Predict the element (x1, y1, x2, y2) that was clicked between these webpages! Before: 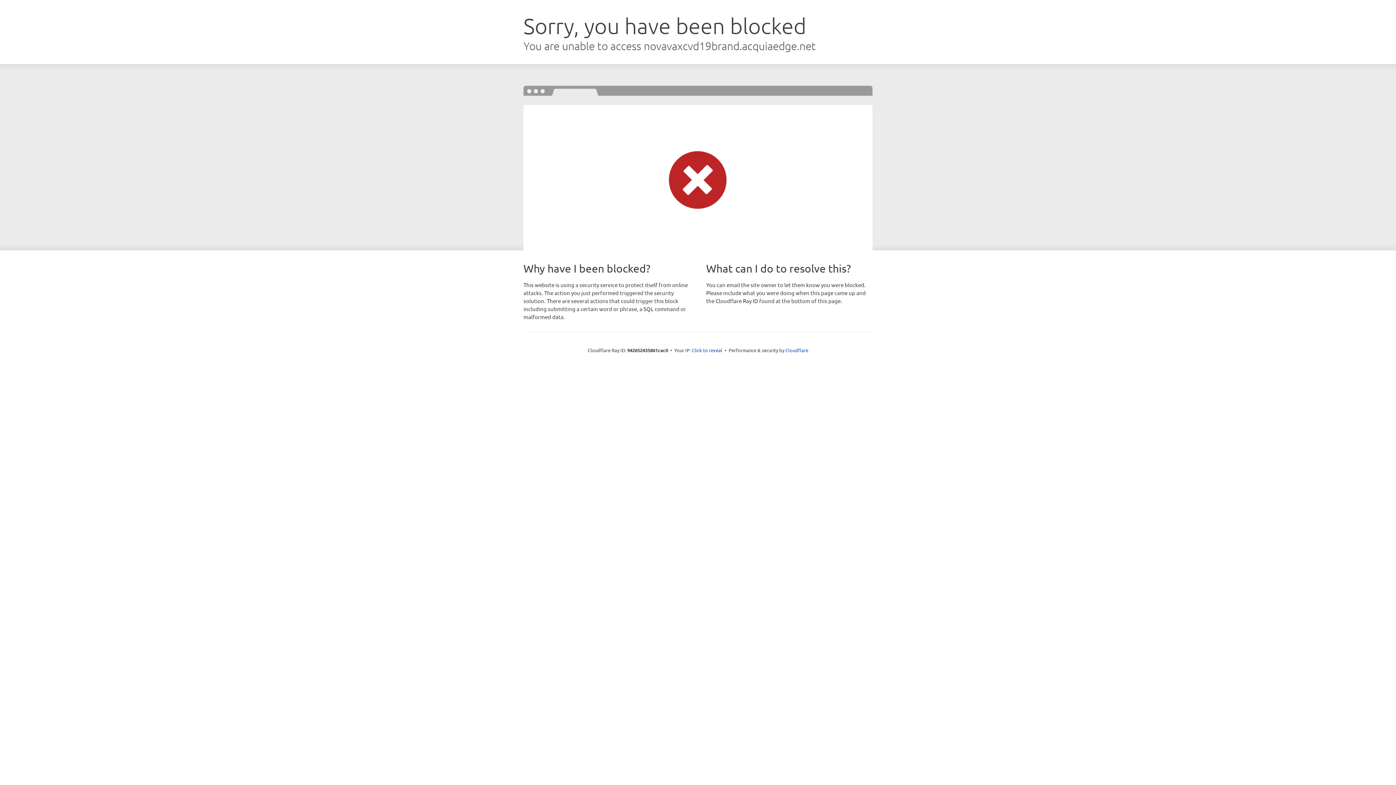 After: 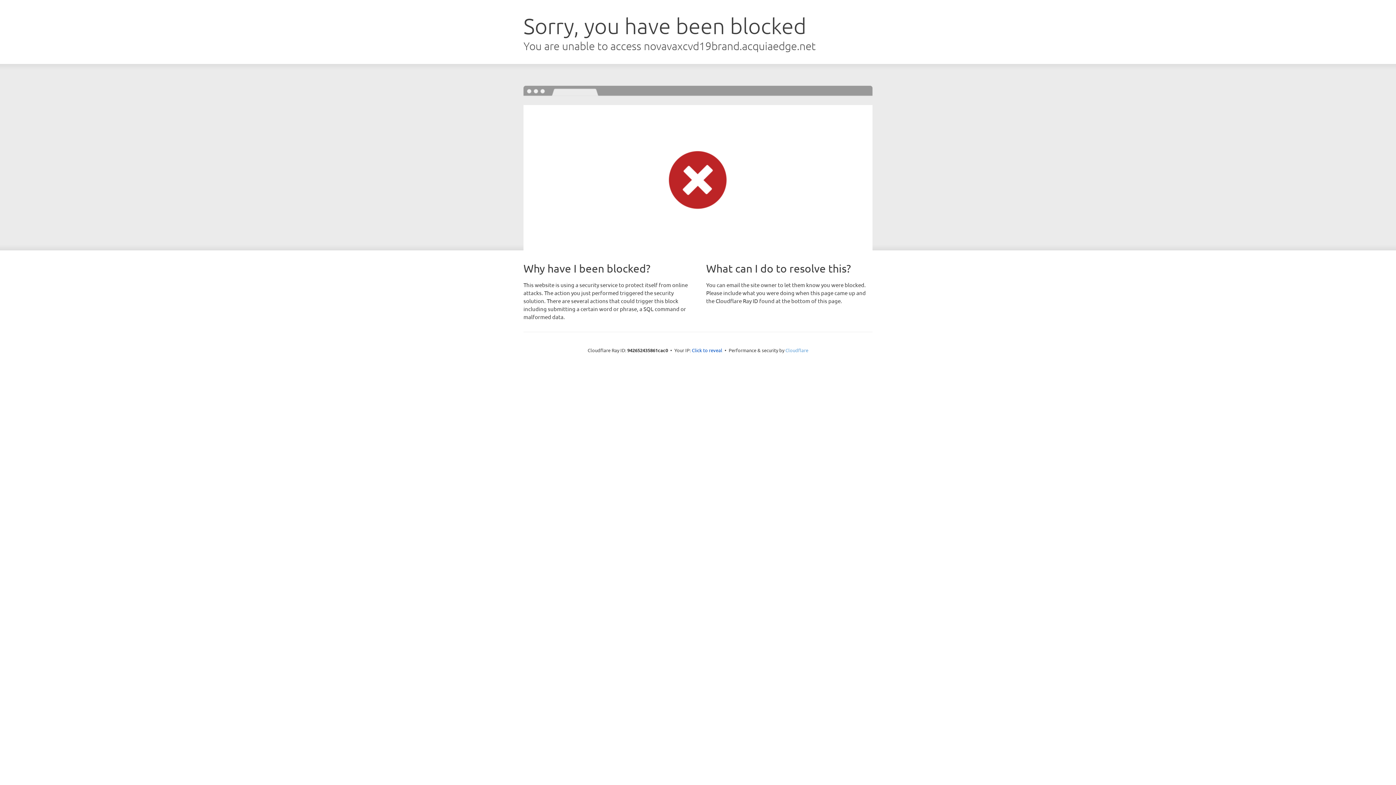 Action: label: Cloudflare bbox: (785, 347, 808, 353)